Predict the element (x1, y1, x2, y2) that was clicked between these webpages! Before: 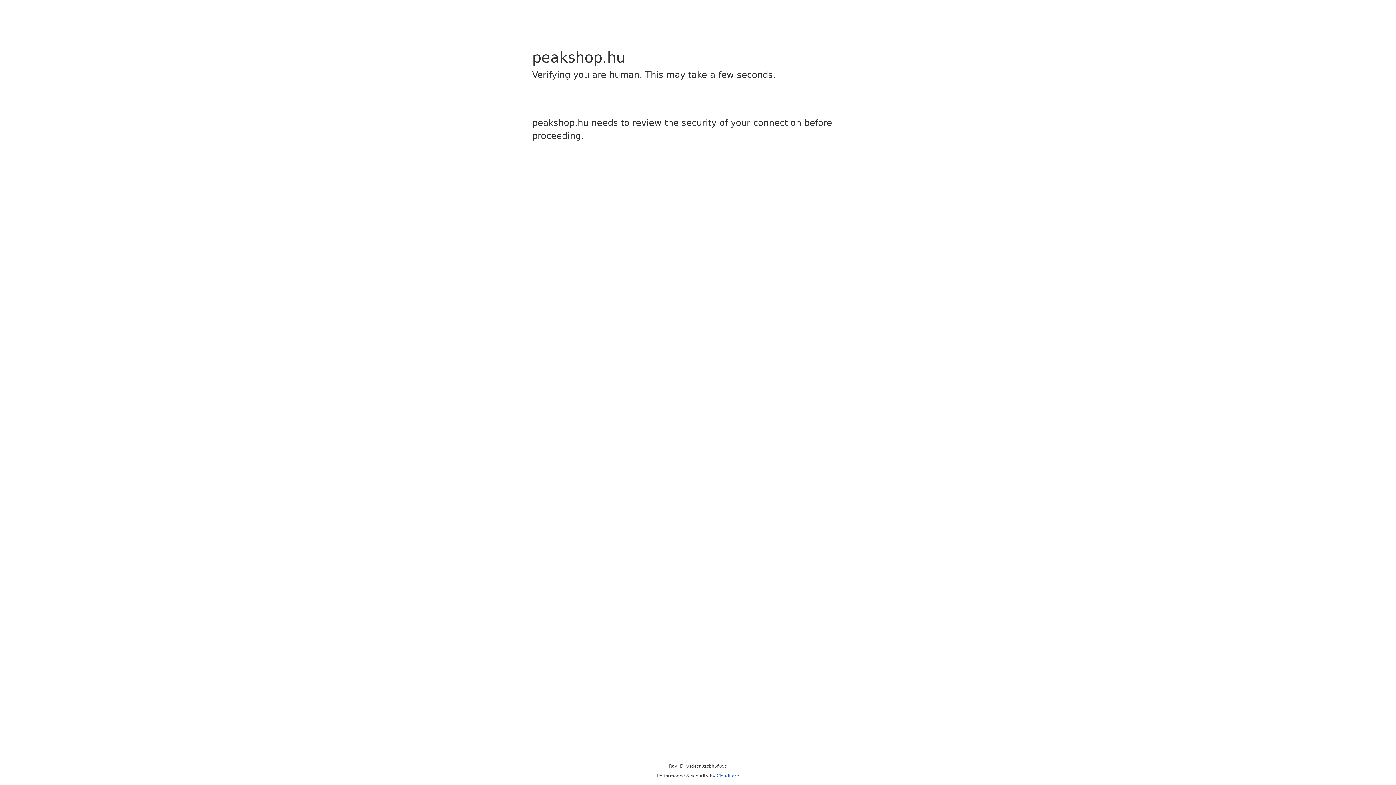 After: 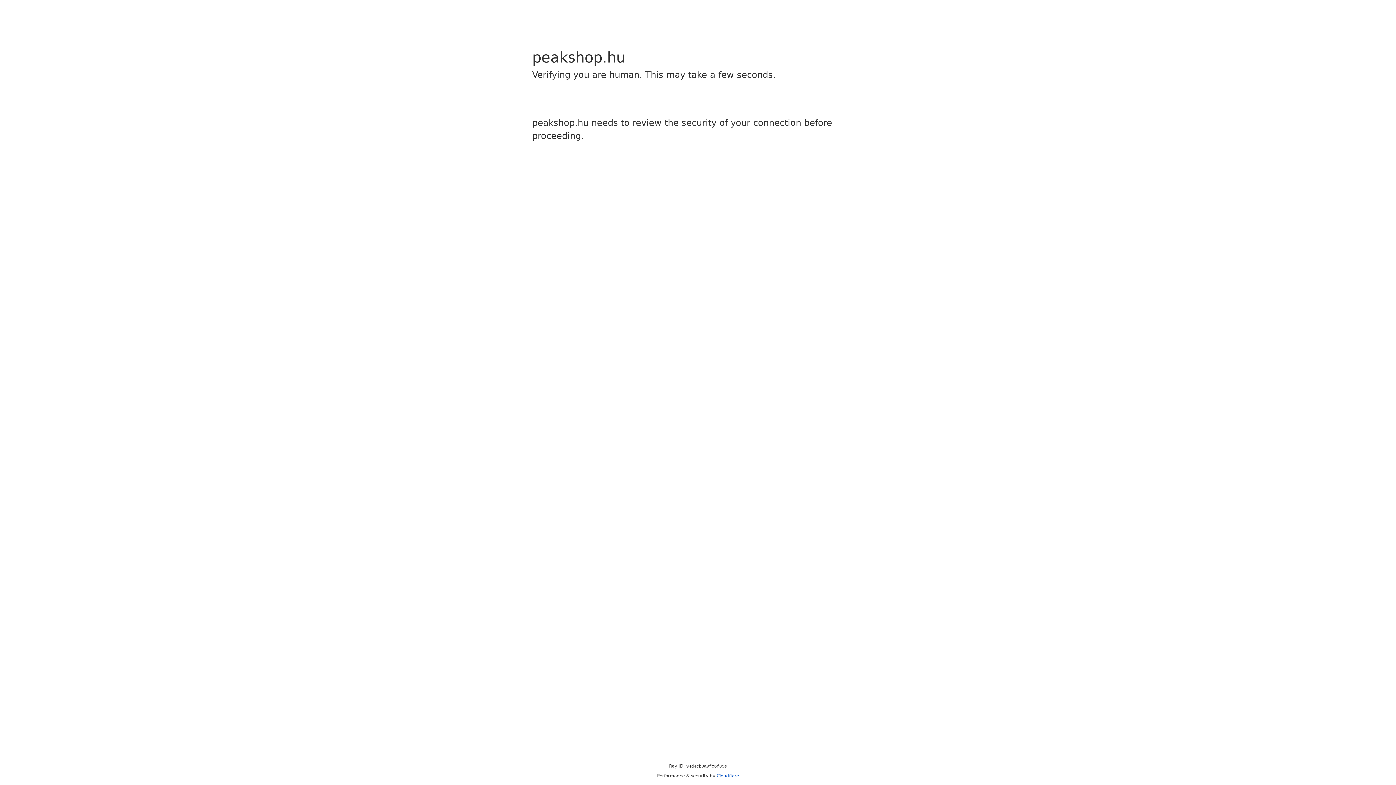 Action: bbox: (716, 773, 739, 778) label: Cloudflare